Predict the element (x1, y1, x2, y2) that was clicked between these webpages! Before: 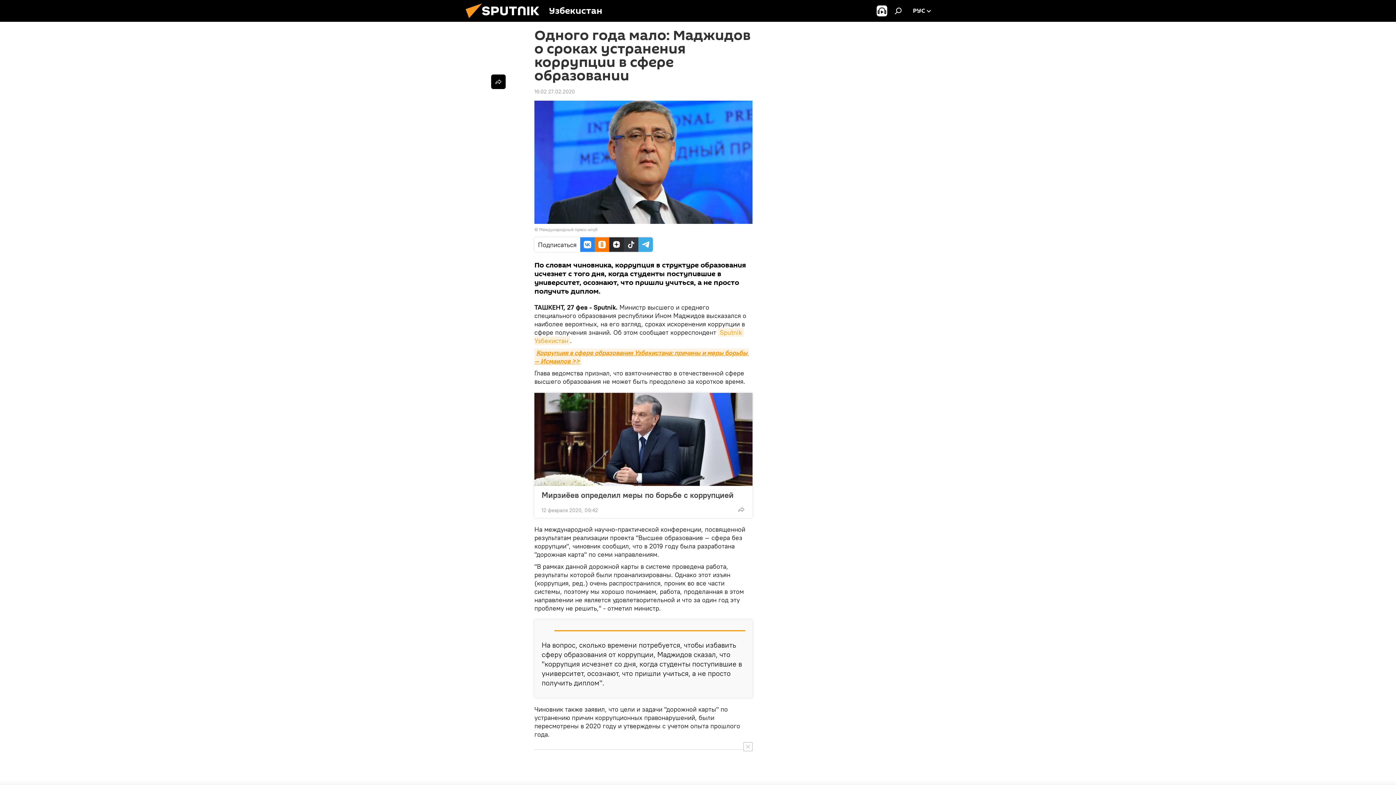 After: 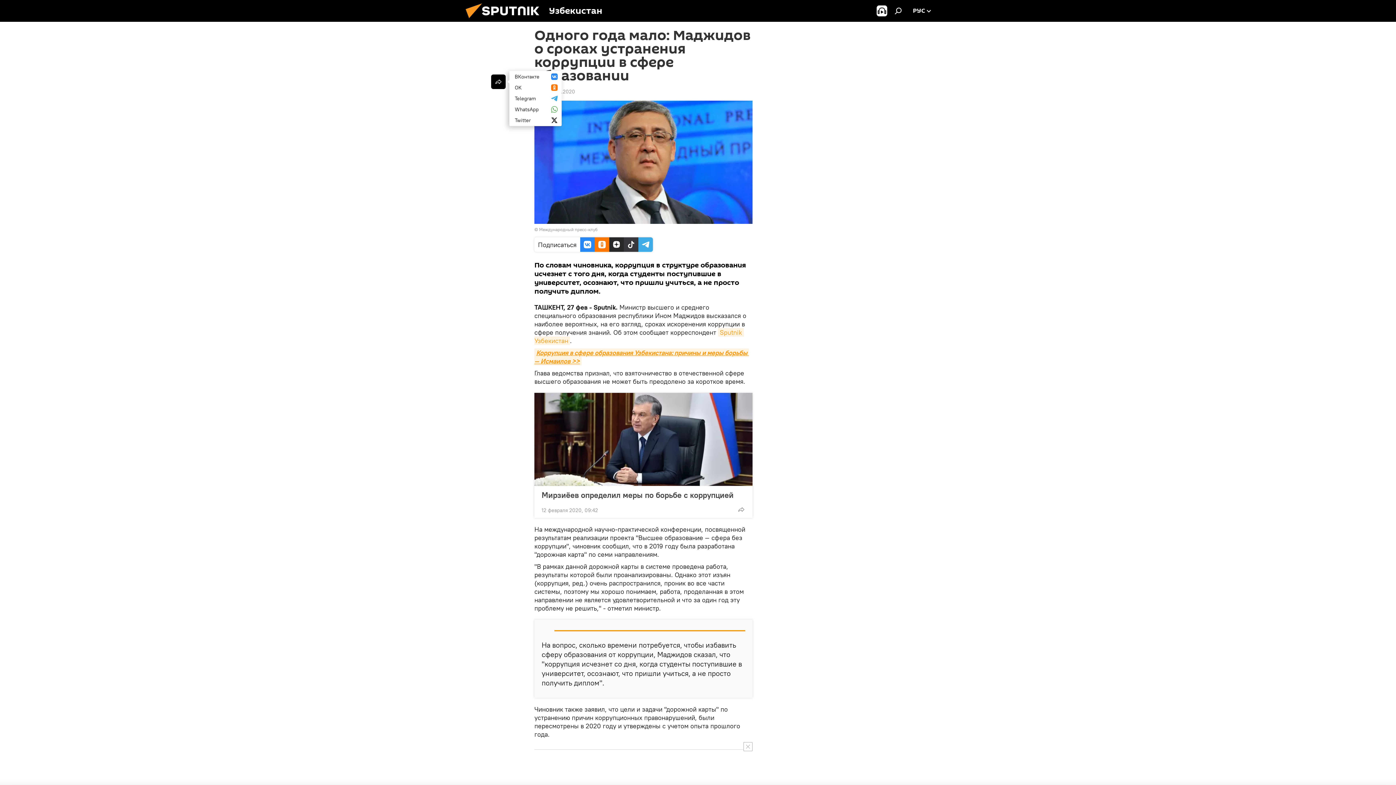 Action: bbox: (491, 74, 505, 89)